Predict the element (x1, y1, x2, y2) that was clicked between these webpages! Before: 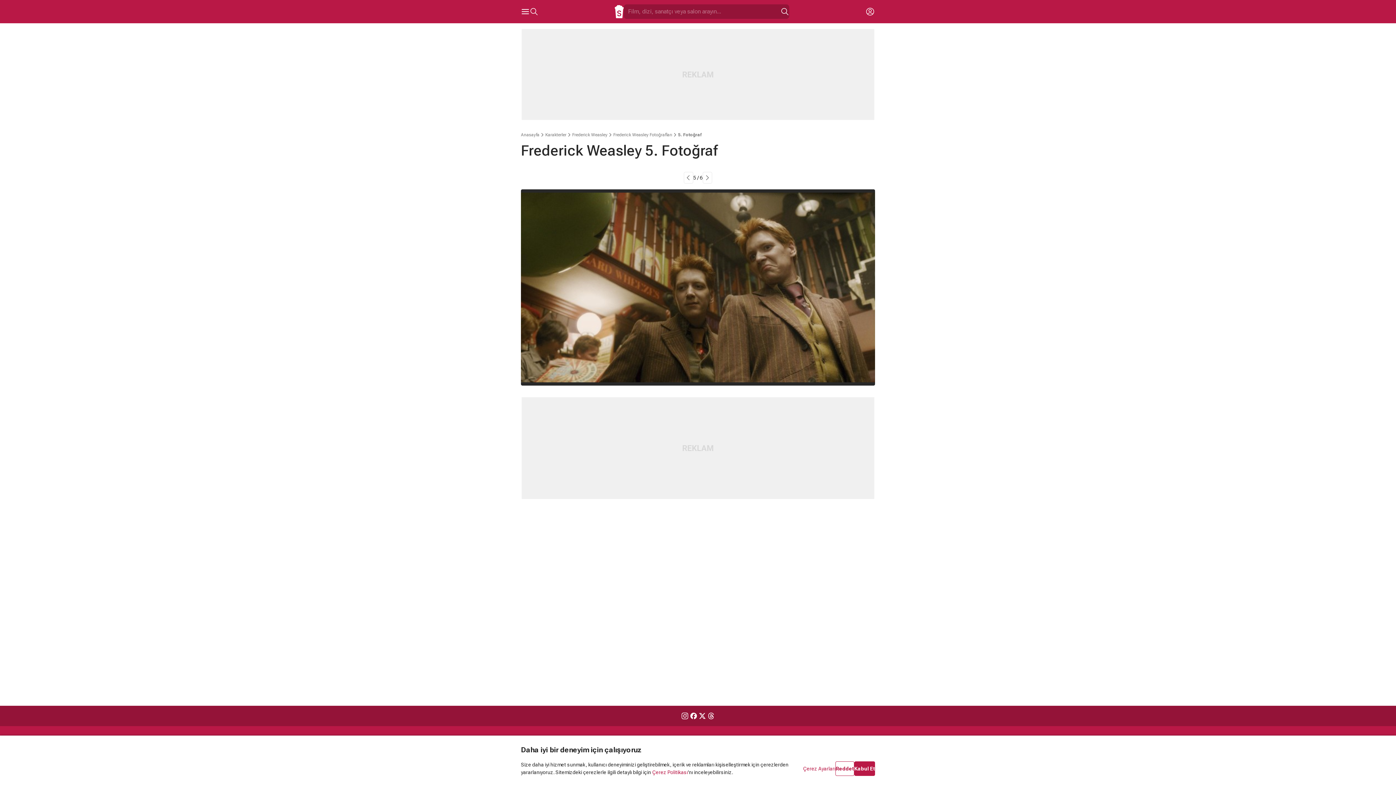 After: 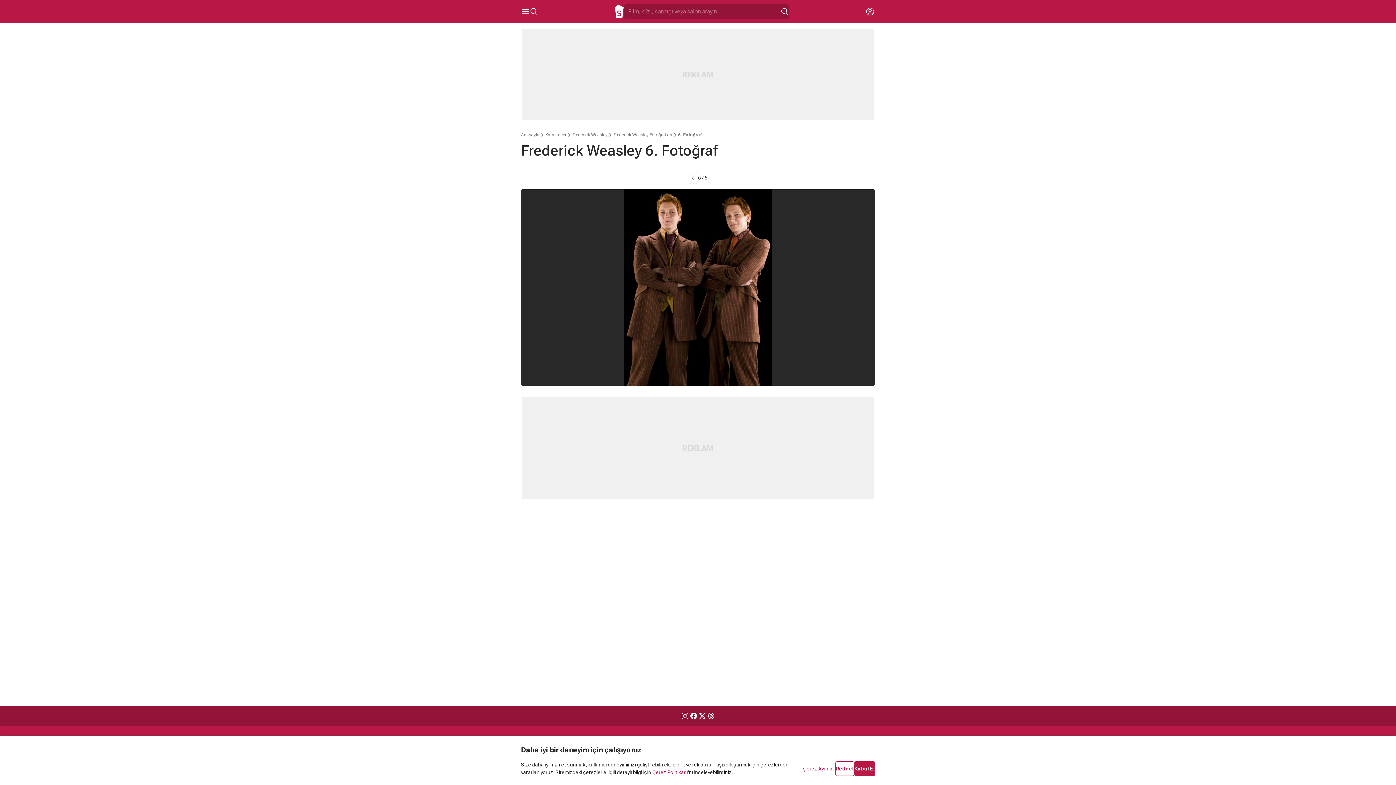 Action: bbox: (702, 172, 712, 183)